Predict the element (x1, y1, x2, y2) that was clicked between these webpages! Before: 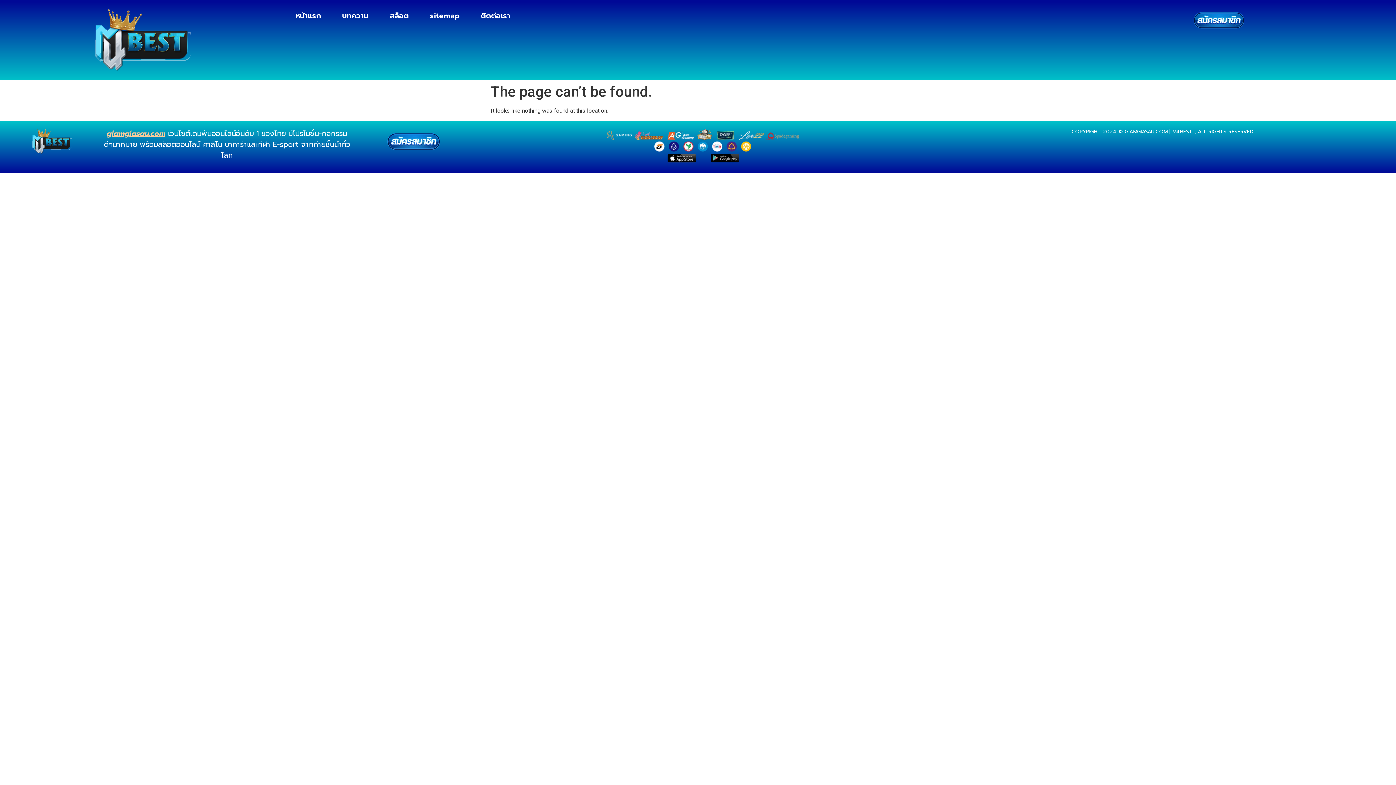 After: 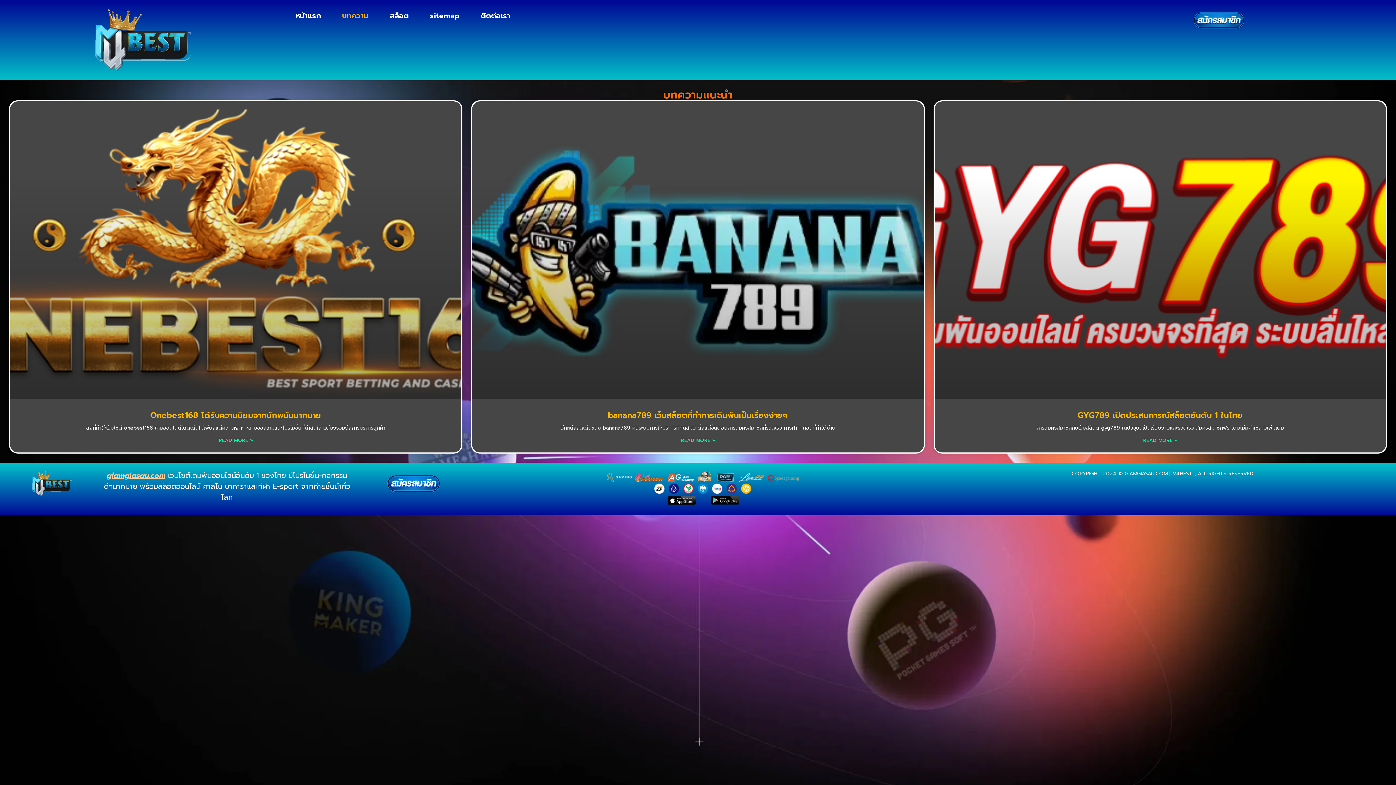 Action: label: บทความ bbox: (331, 7, 379, 24)